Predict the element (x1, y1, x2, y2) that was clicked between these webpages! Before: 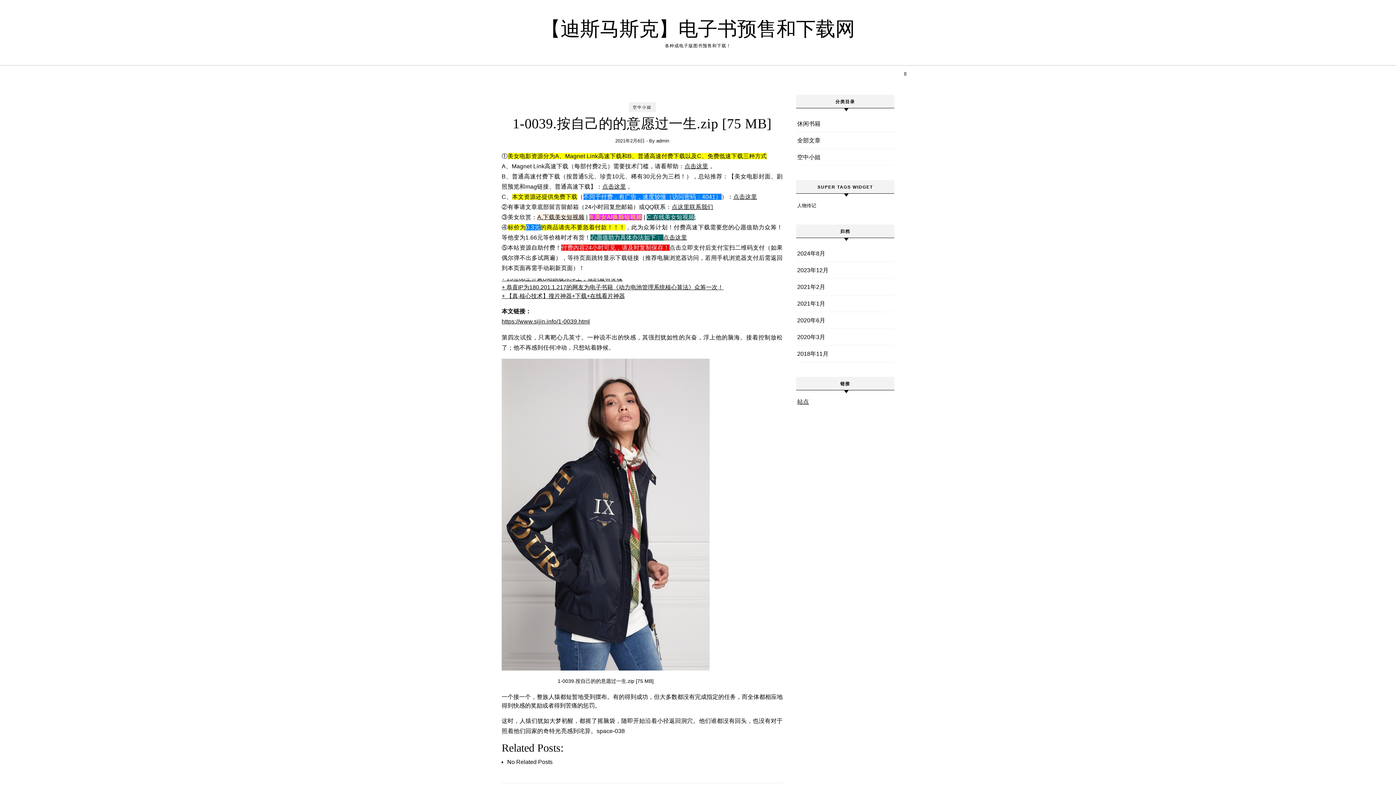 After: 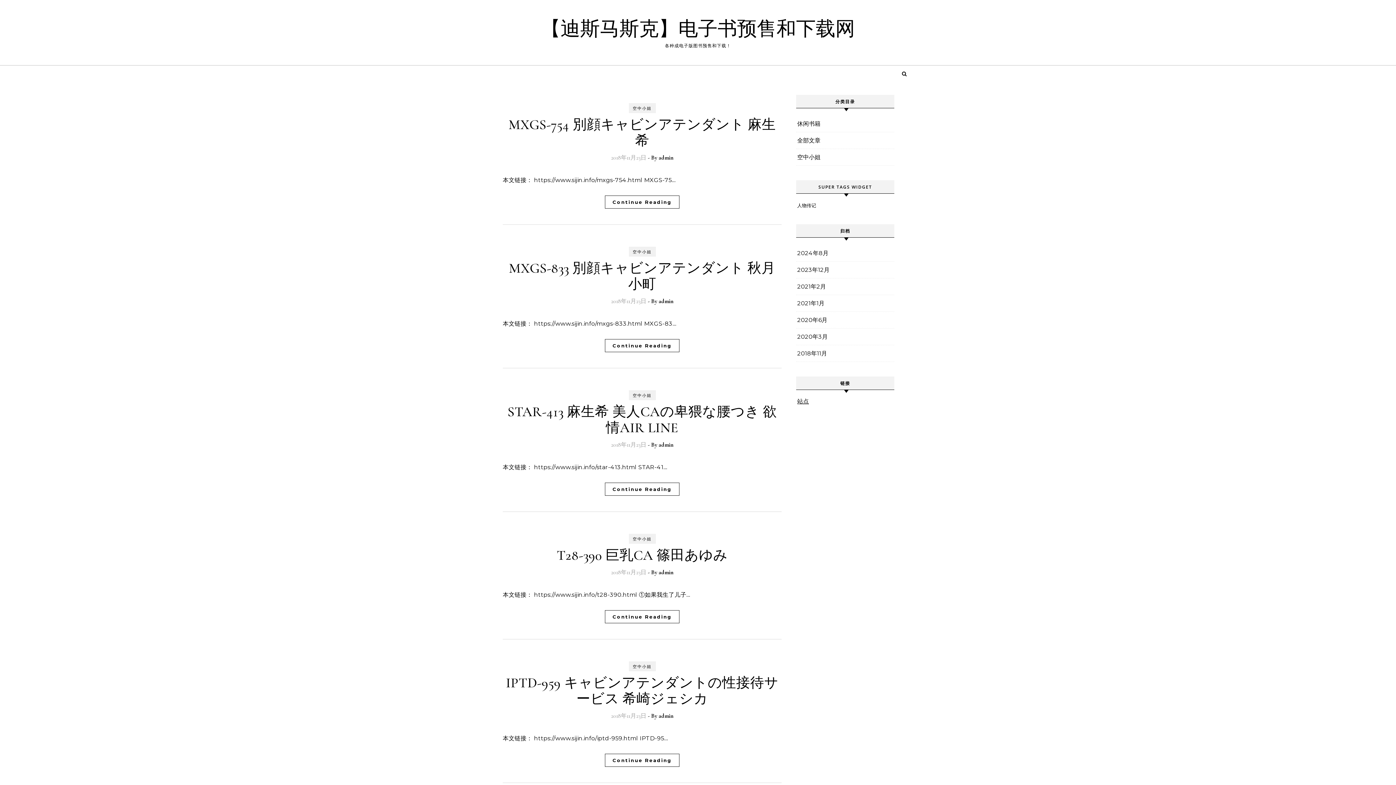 Action: bbox: (797, 345, 828, 362) label: 2018年11月